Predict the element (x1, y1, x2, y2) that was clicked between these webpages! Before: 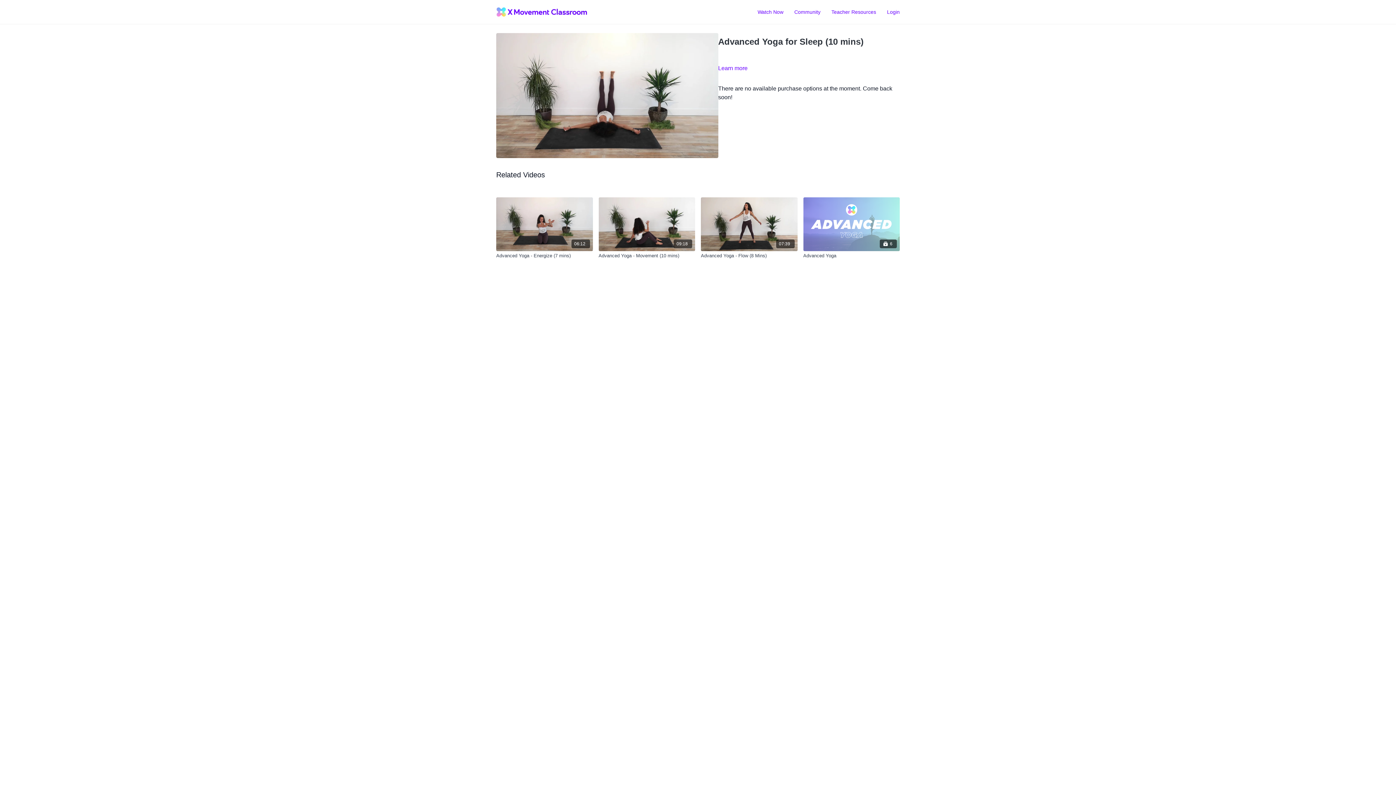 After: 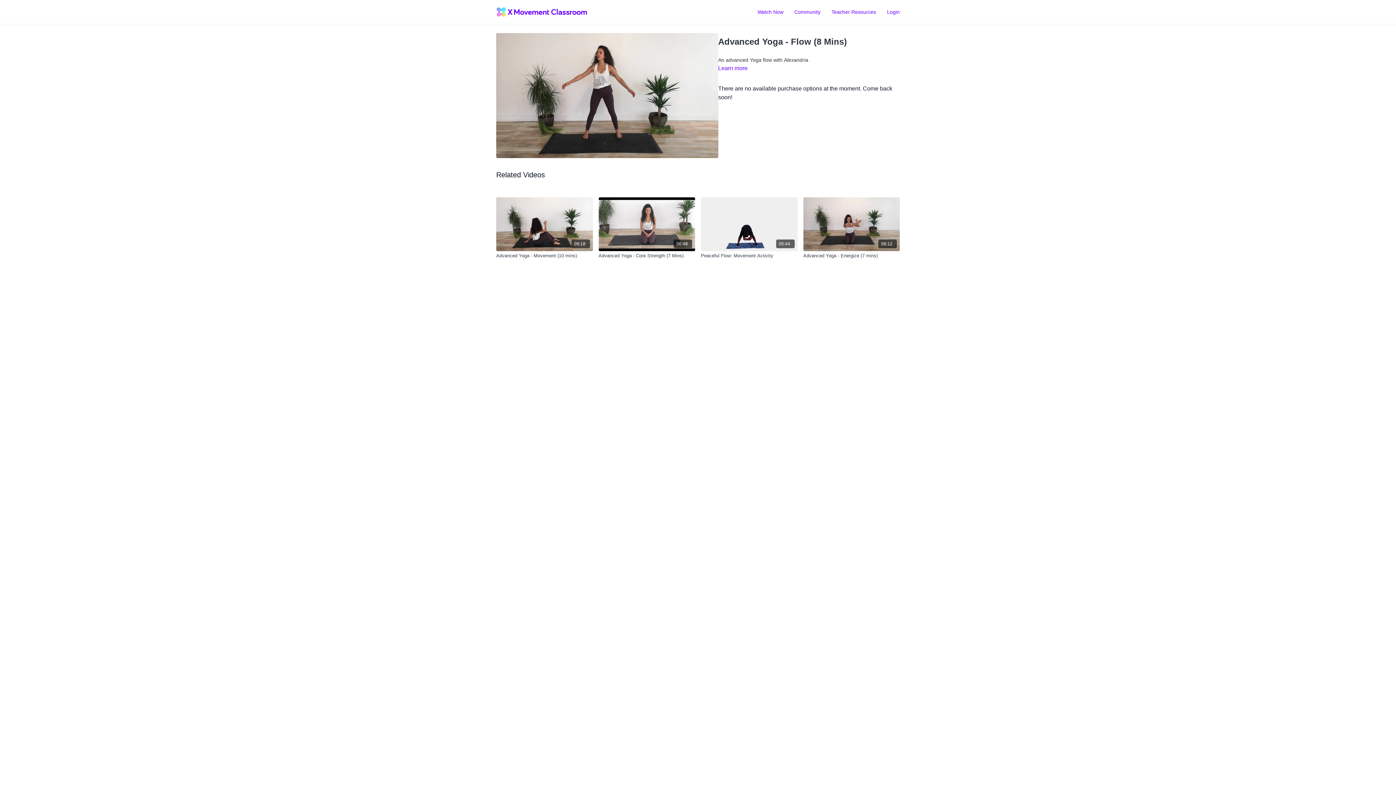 Action: label: Advanced Yoga - Flow (8 Mins) bbox: (701, 252, 797, 259)